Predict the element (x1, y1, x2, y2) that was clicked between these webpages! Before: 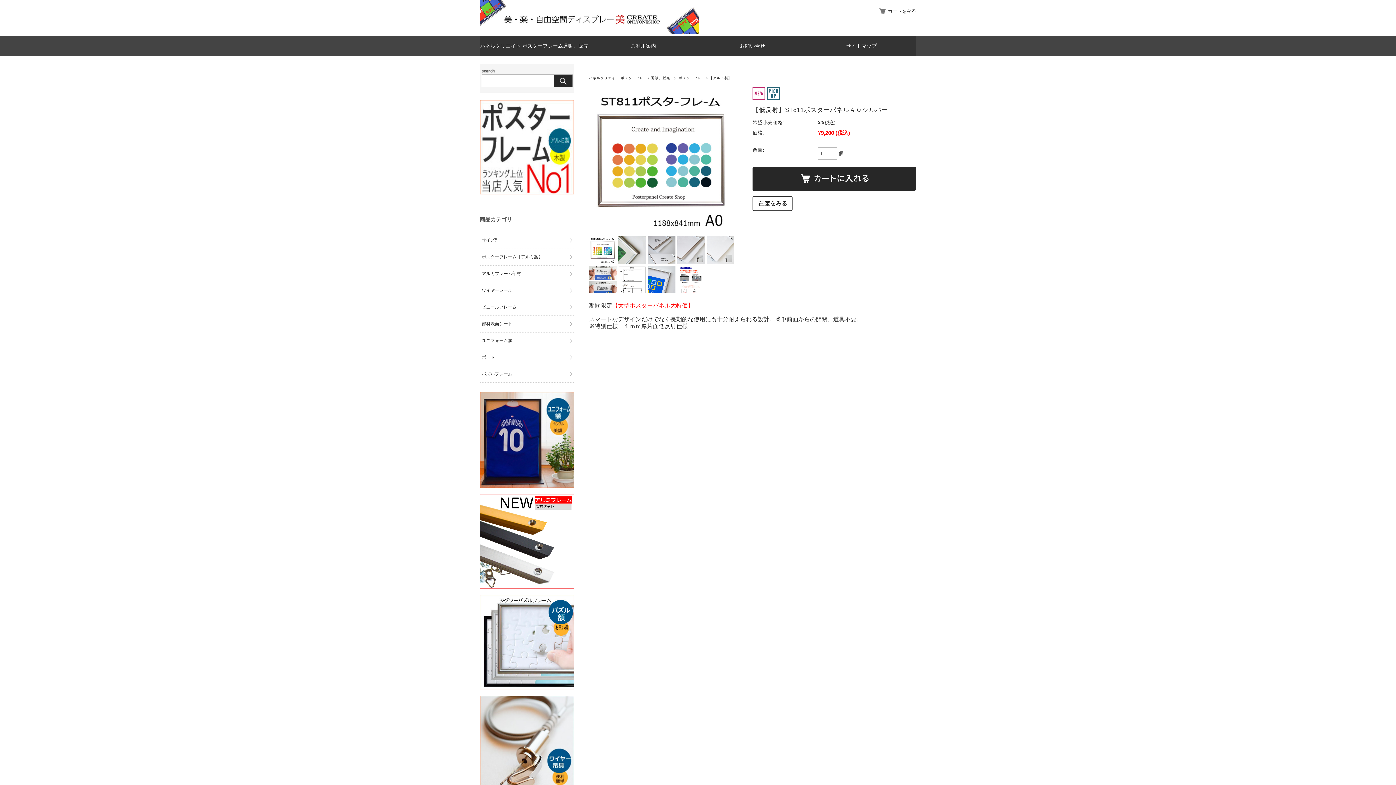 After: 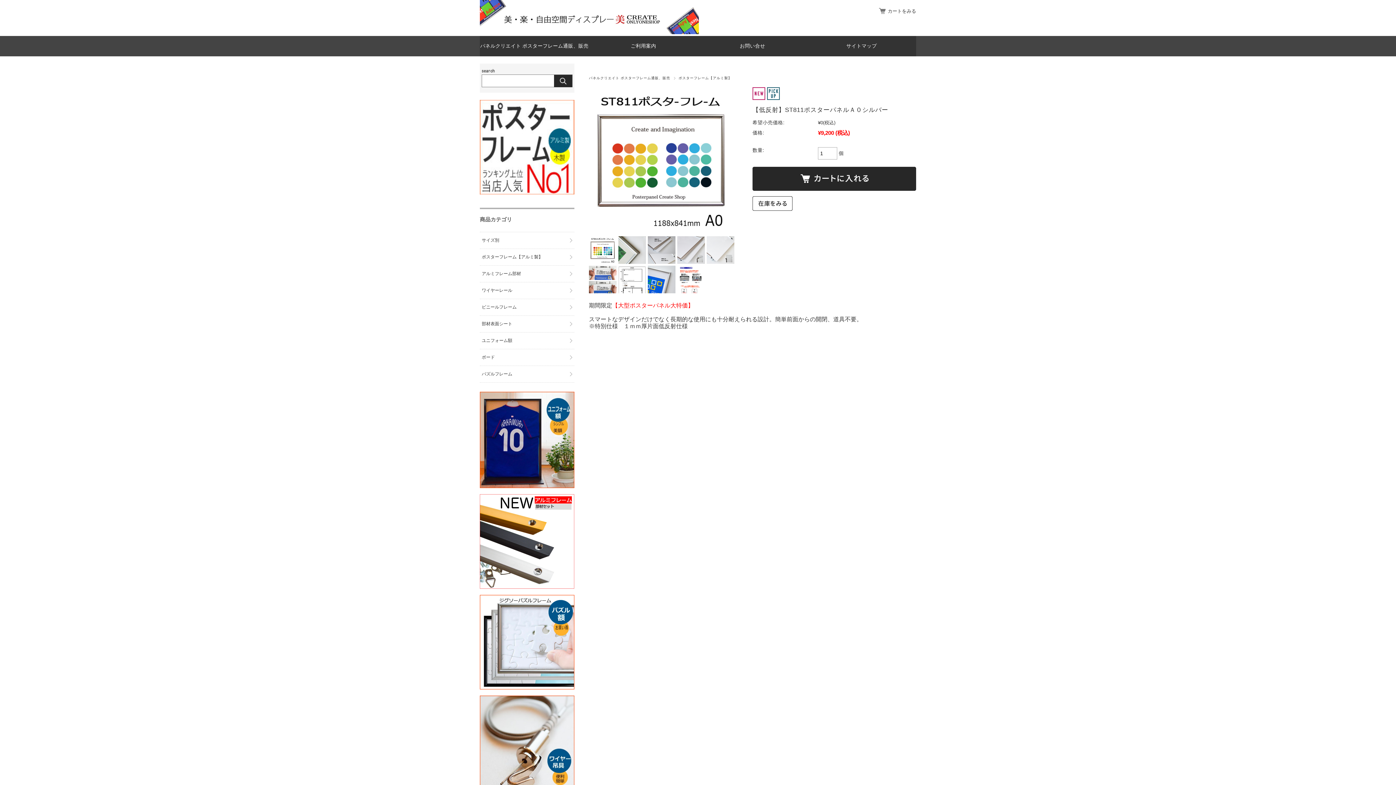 Action: bbox: (480, 688, 574, 694)